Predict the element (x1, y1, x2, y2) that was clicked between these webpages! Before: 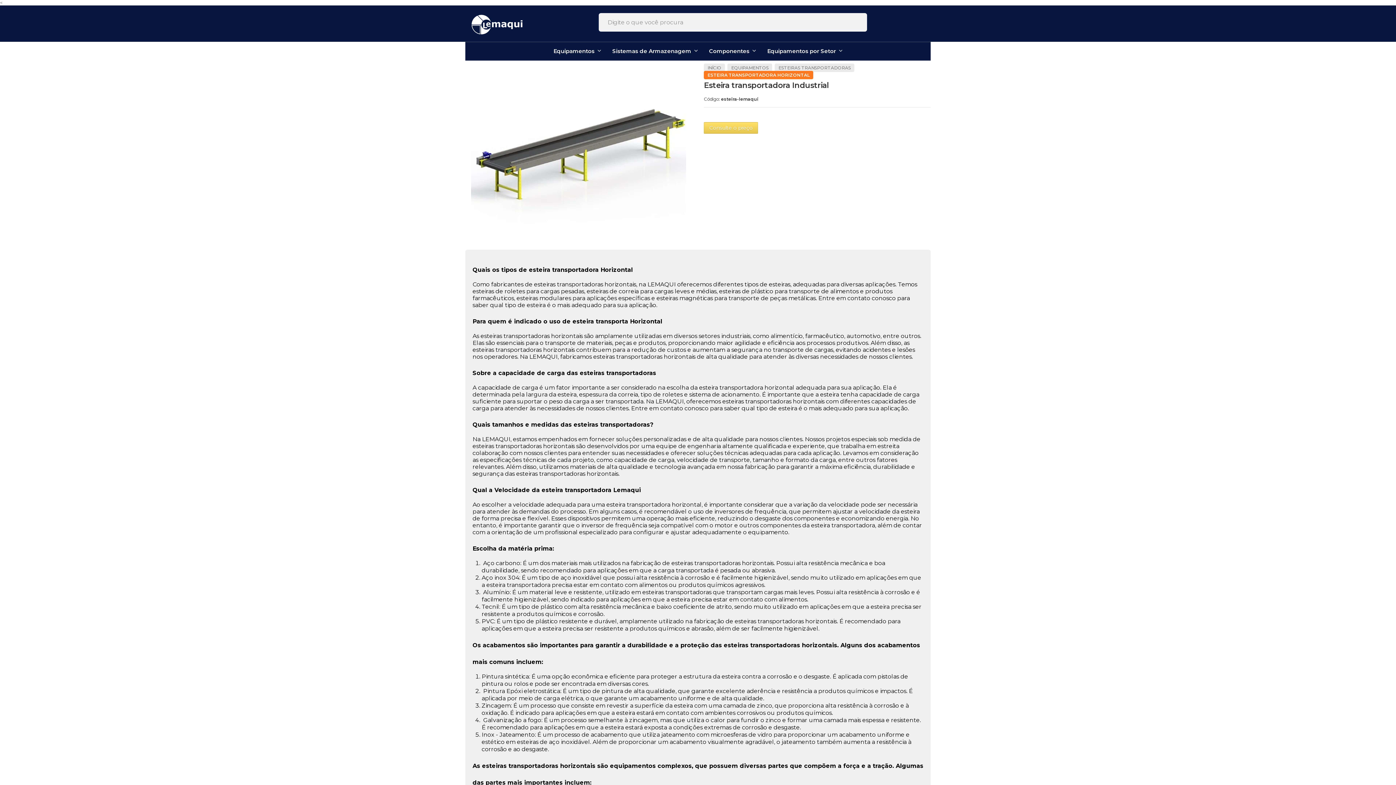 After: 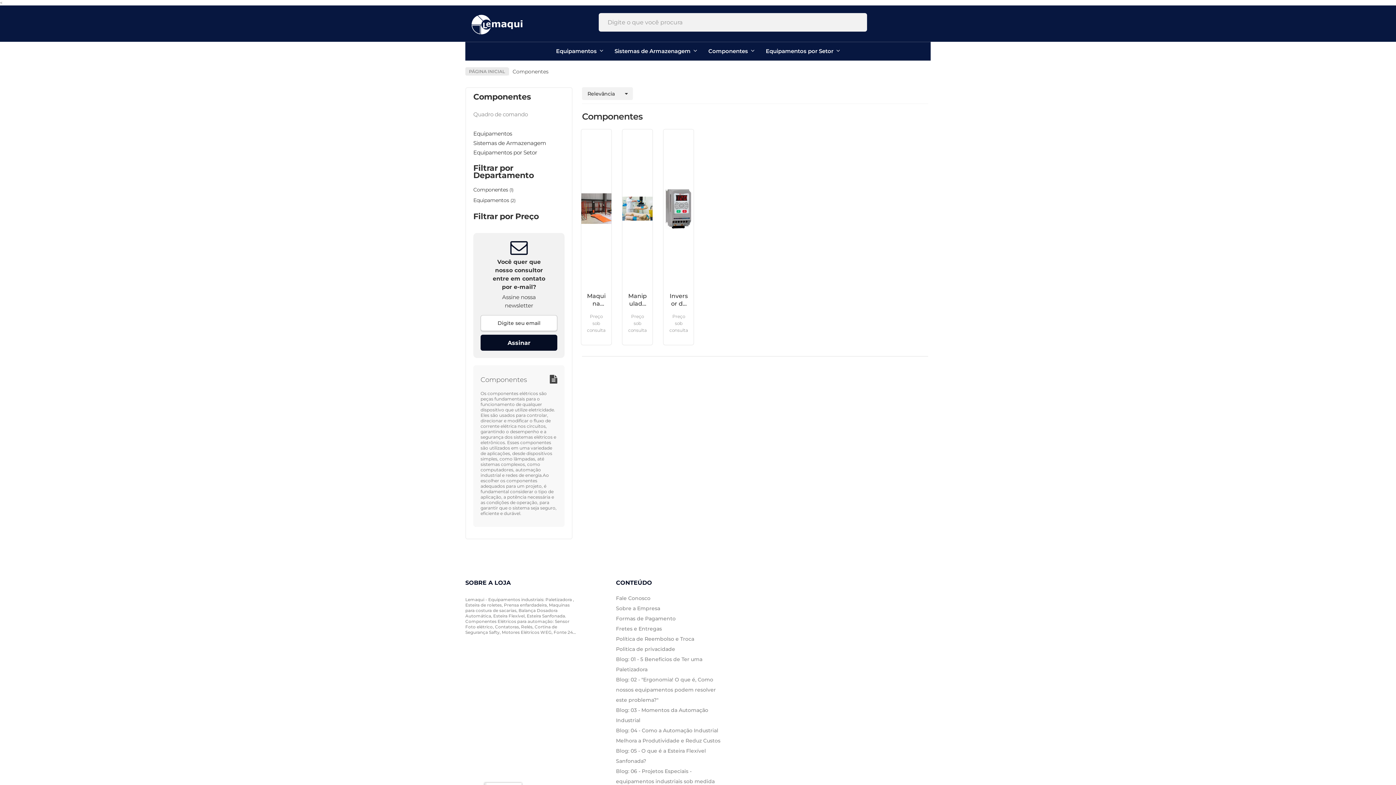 Action: bbox: (709, 42, 756, 60) label: Componentes